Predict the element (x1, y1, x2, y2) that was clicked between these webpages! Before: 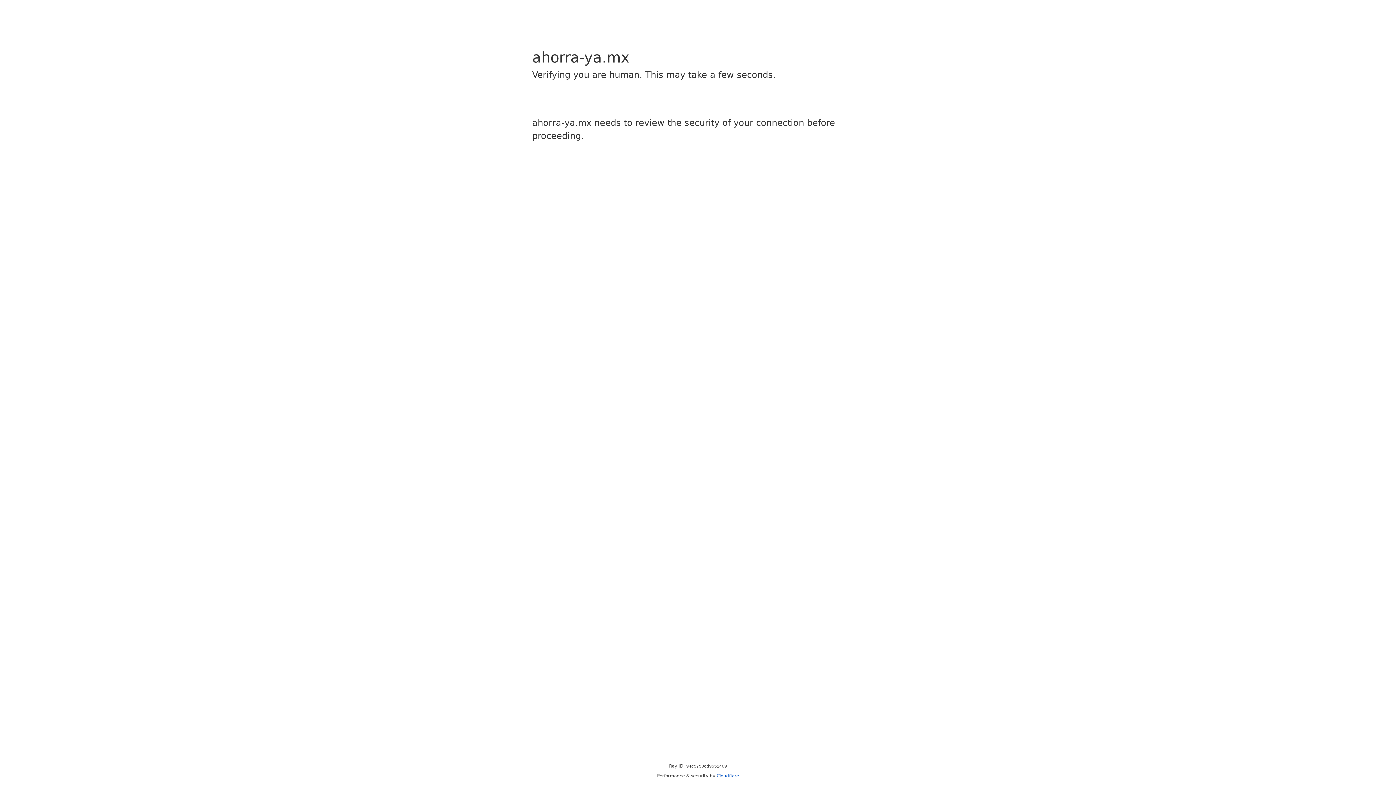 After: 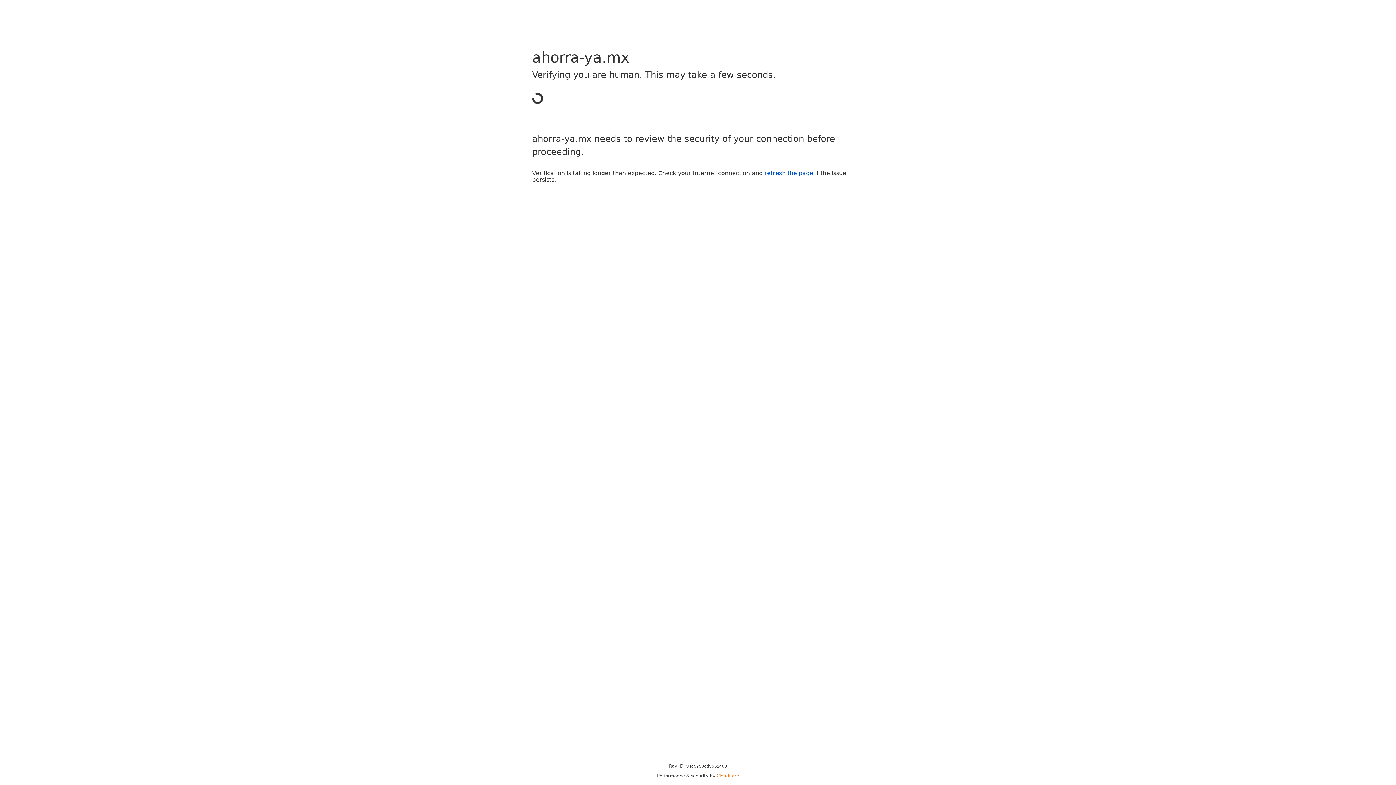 Action: label: Cloudflare bbox: (716, 773, 739, 778)